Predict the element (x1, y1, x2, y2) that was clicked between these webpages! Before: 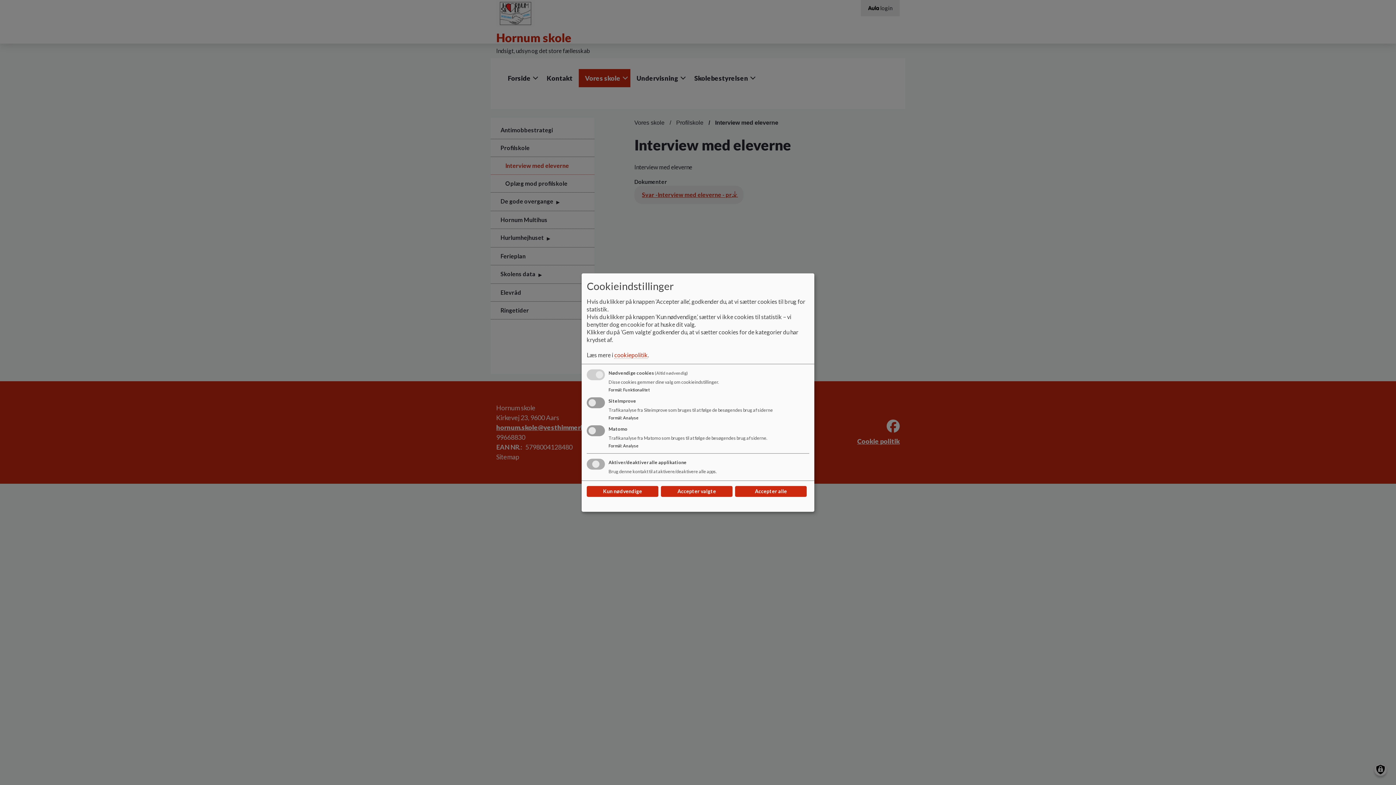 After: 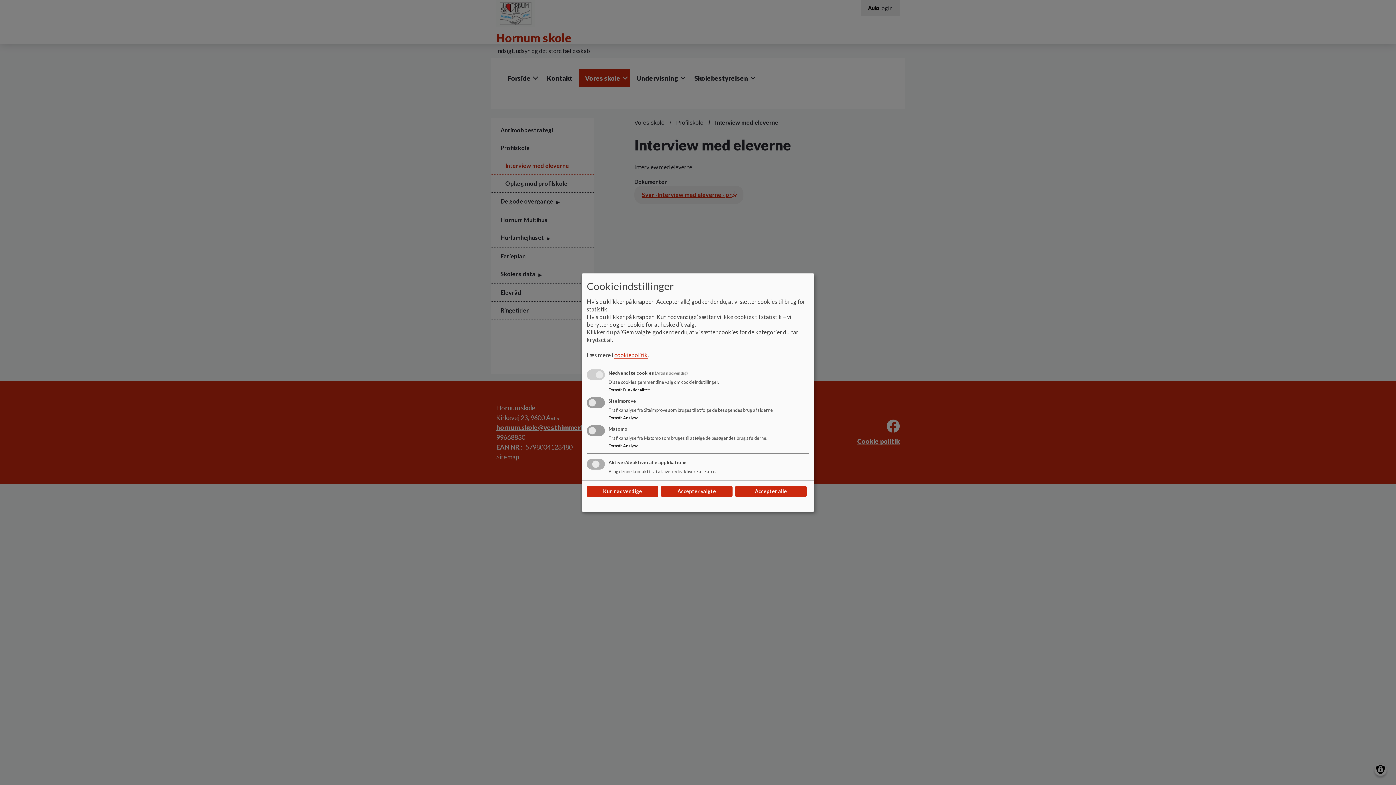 Action: label: cookiepolitik bbox: (614, 351, 648, 359)